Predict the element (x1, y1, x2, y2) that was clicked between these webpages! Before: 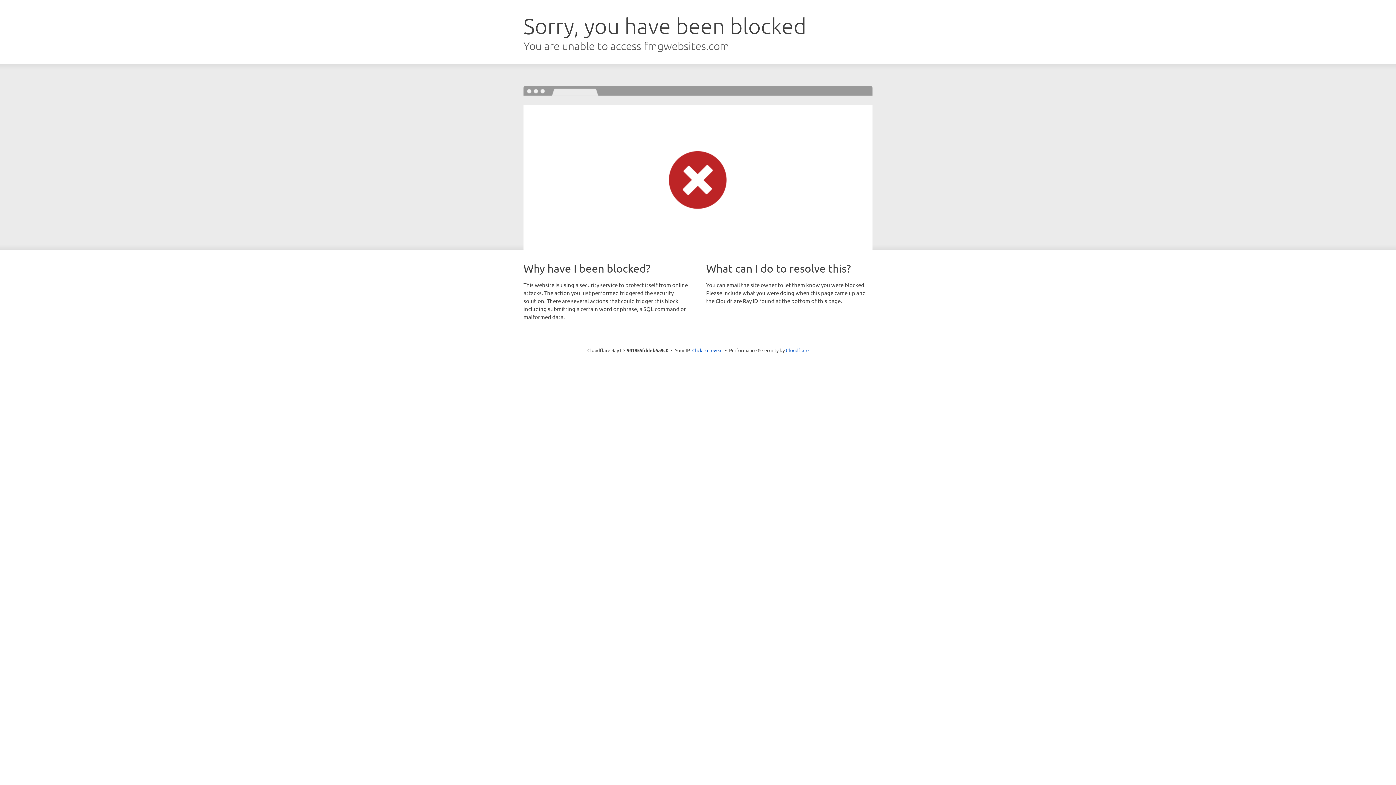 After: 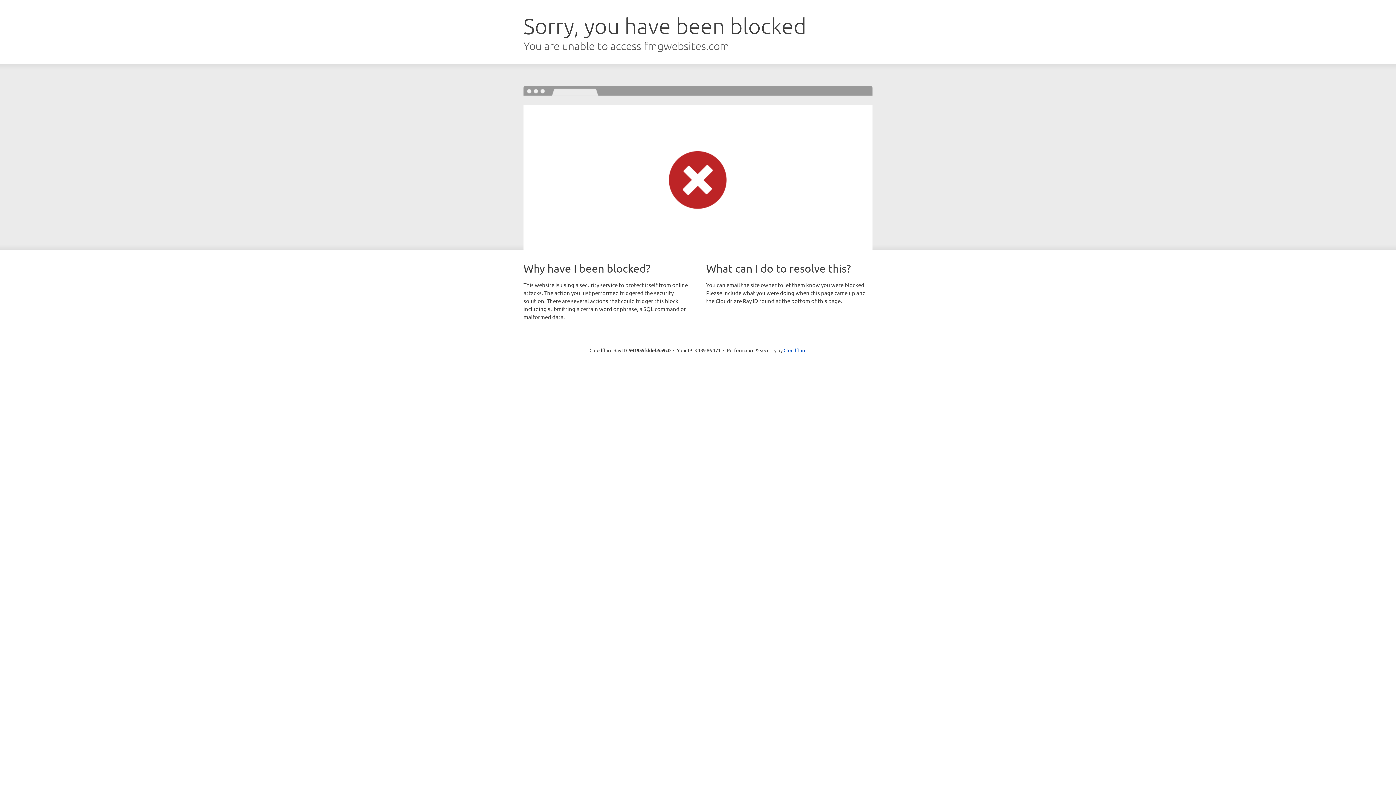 Action: bbox: (692, 346, 722, 353) label: Click to reveal